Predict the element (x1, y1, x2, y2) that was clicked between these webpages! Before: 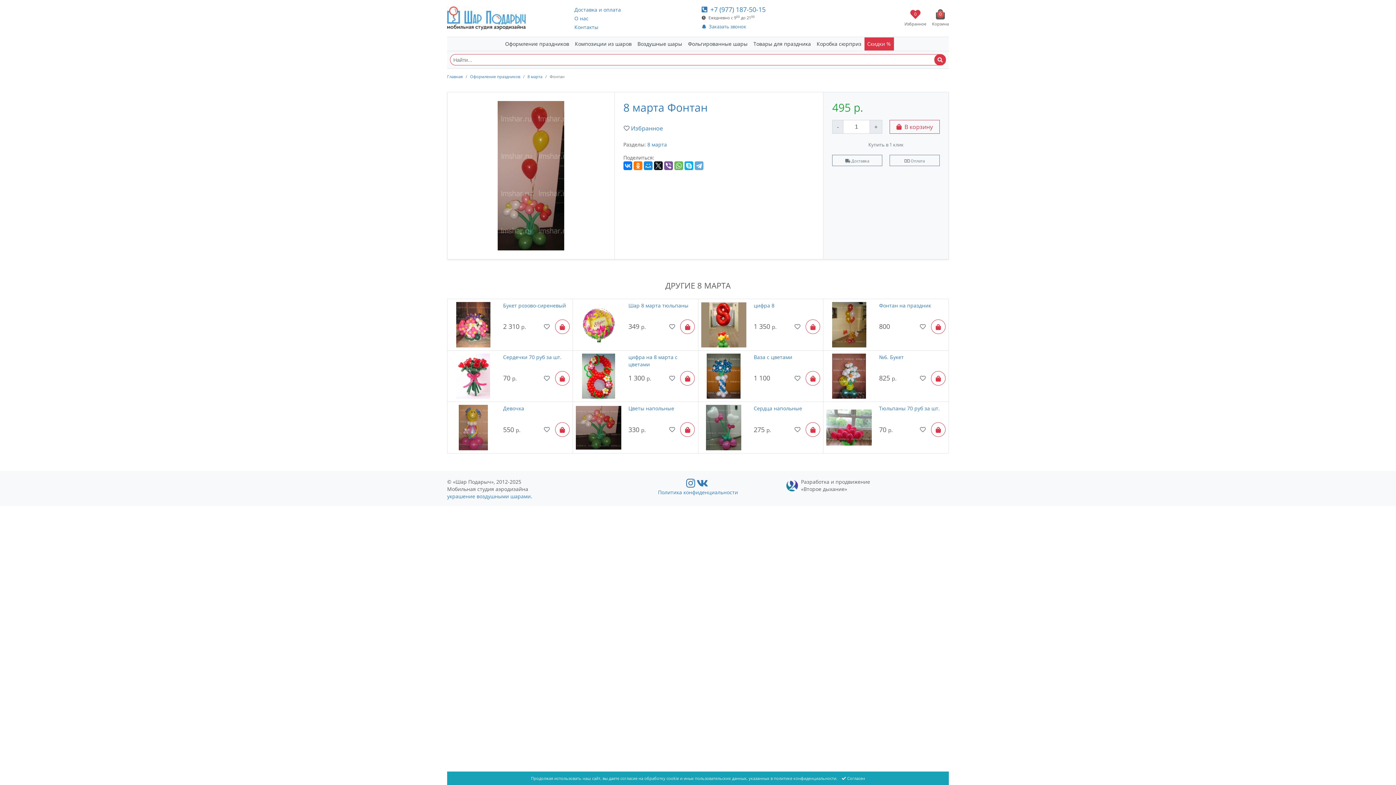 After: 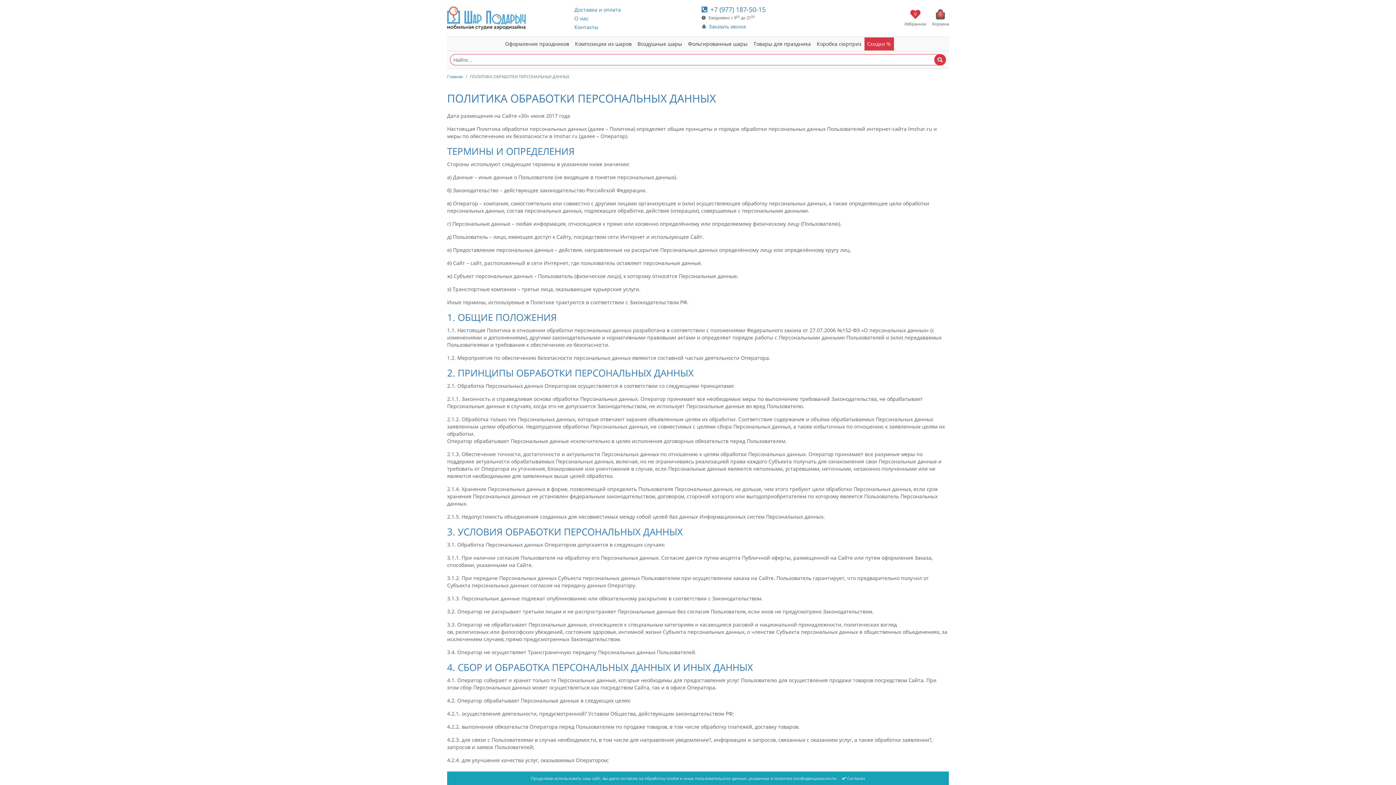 Action: label: Политика конфиденциальности bbox: (658, 489, 738, 496)